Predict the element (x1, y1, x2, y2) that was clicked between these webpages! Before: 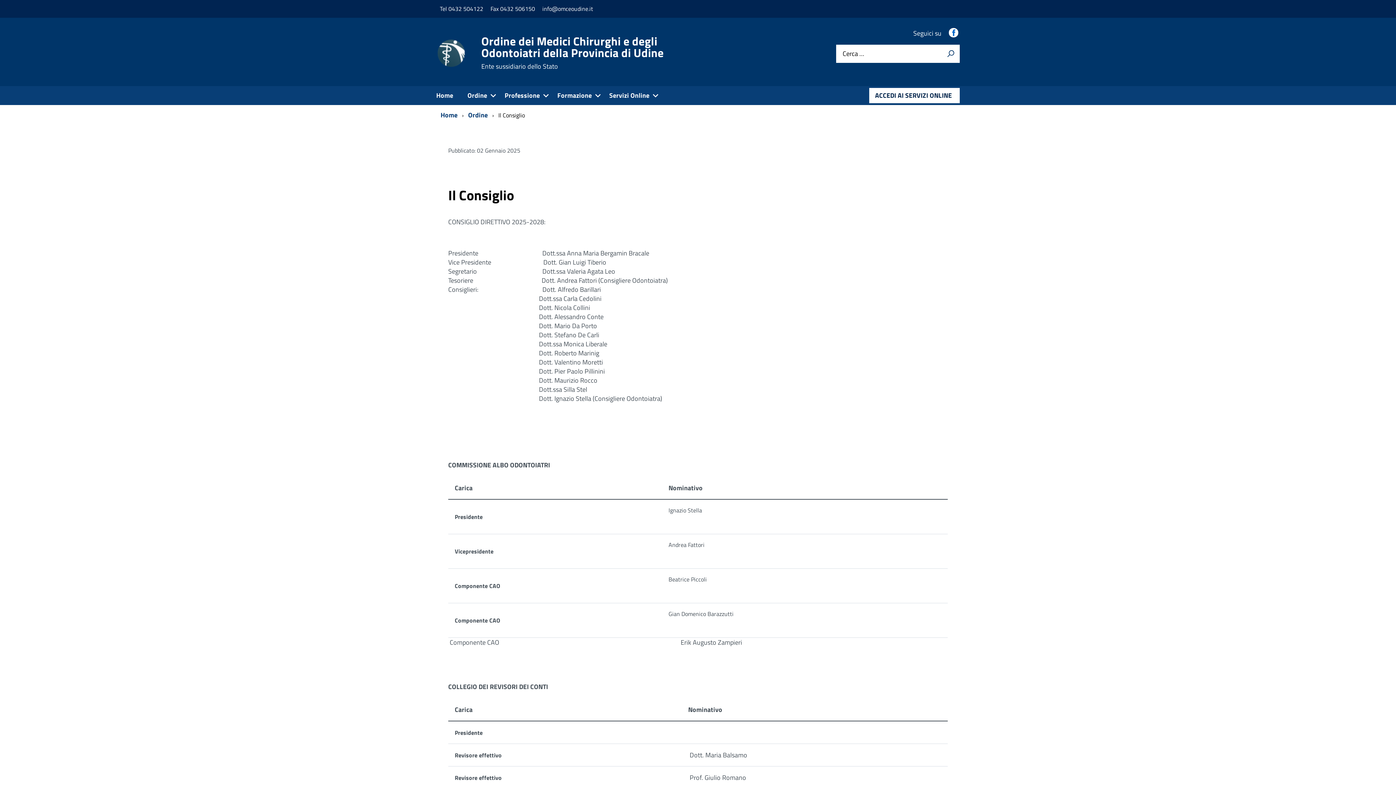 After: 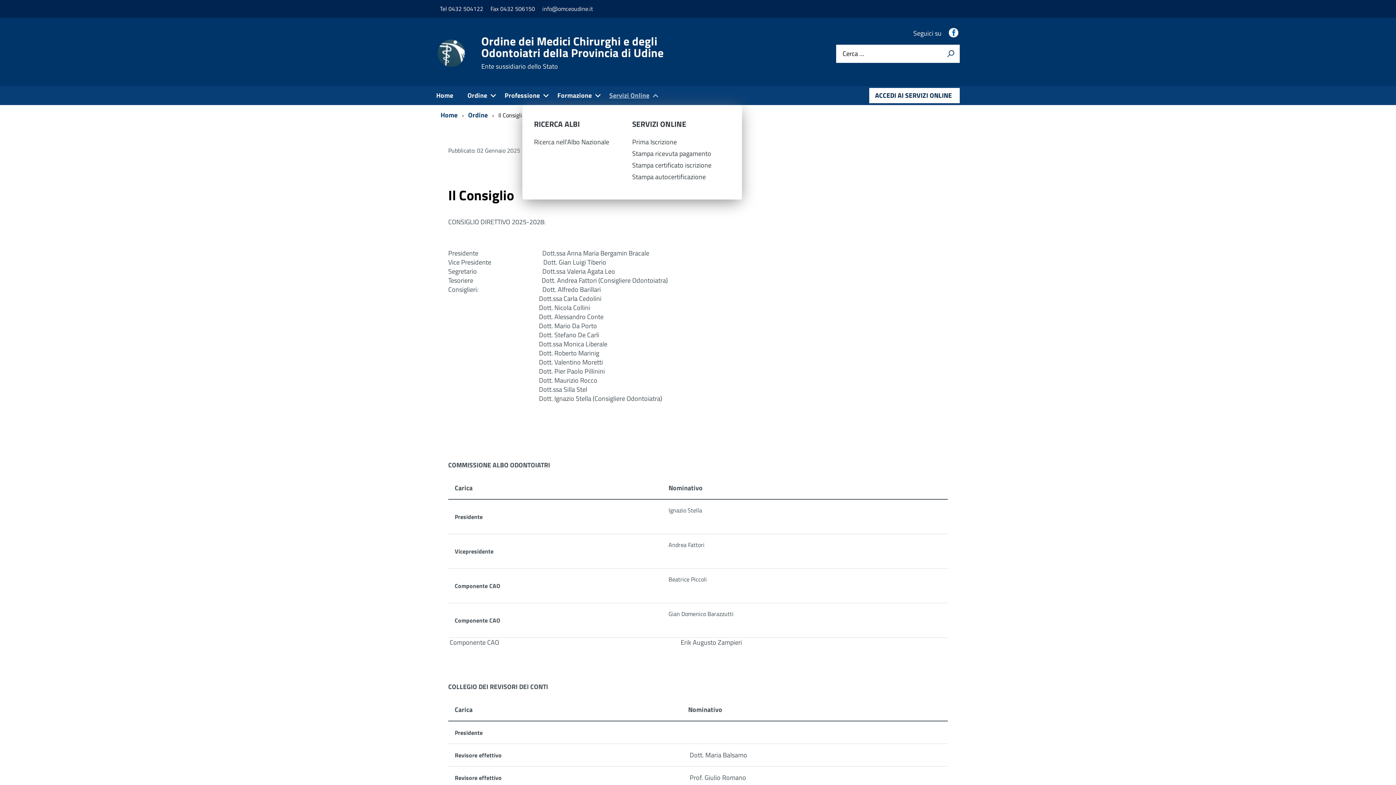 Action: bbox: (603, 86, 661, 105) label: Servizi Online